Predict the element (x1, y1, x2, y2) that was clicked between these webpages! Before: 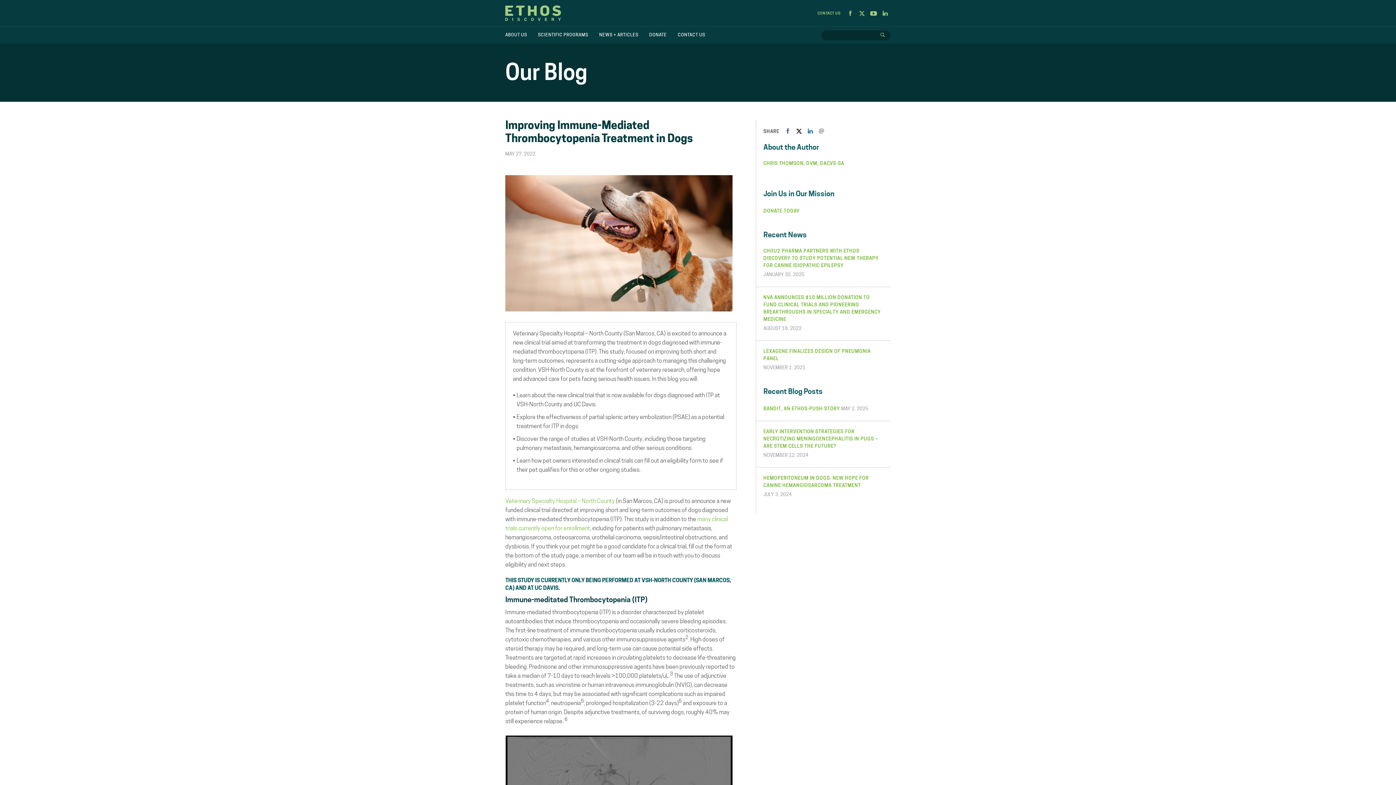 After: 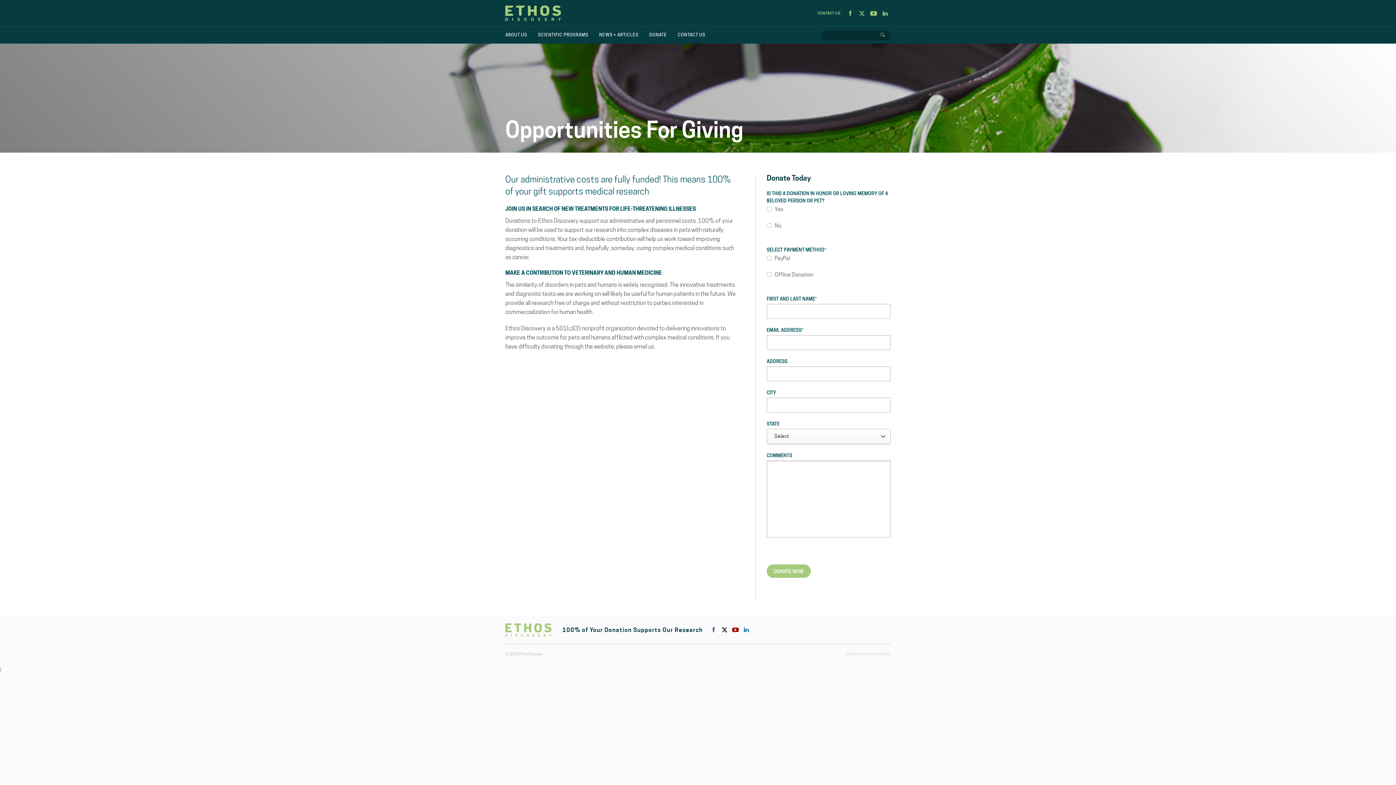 Action: label: DONATE bbox: (644, 27, 672, 43)